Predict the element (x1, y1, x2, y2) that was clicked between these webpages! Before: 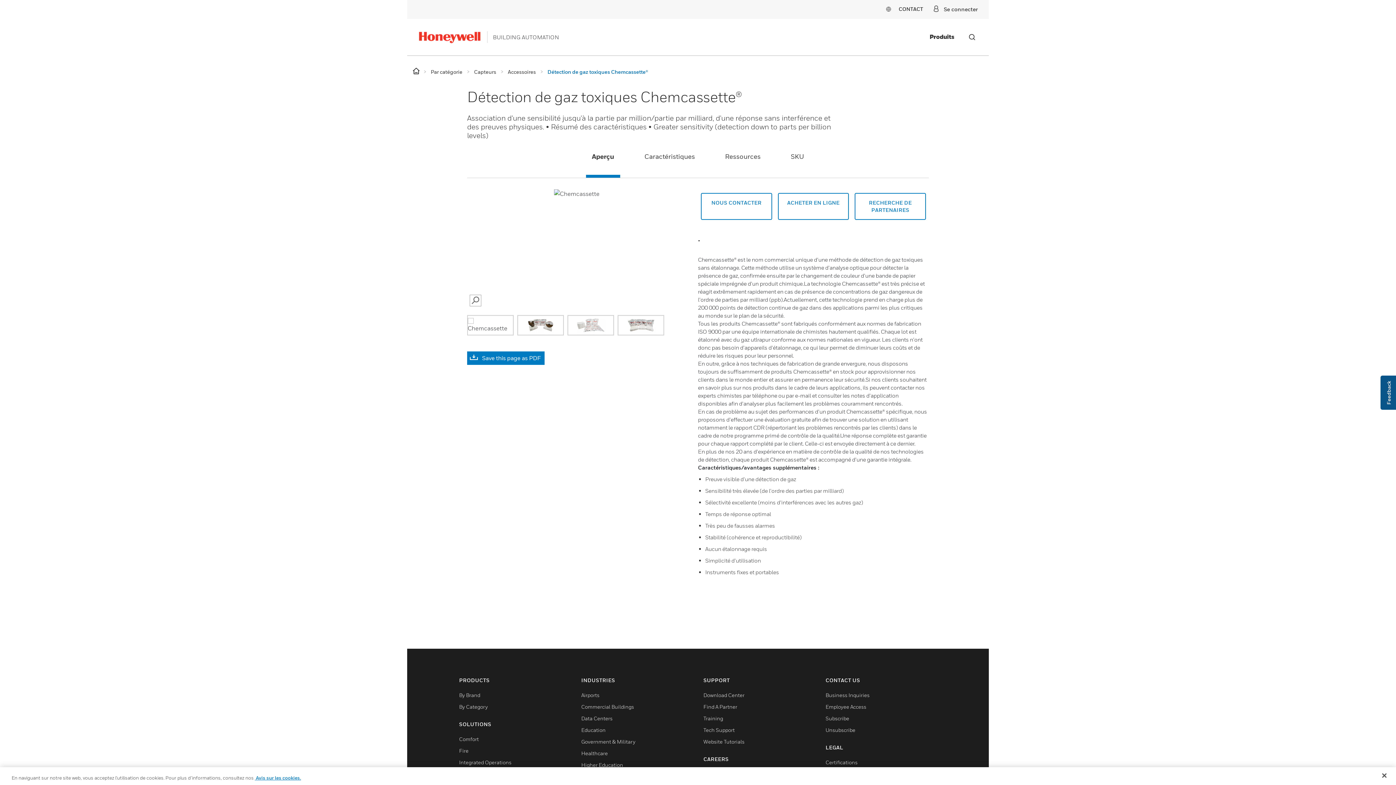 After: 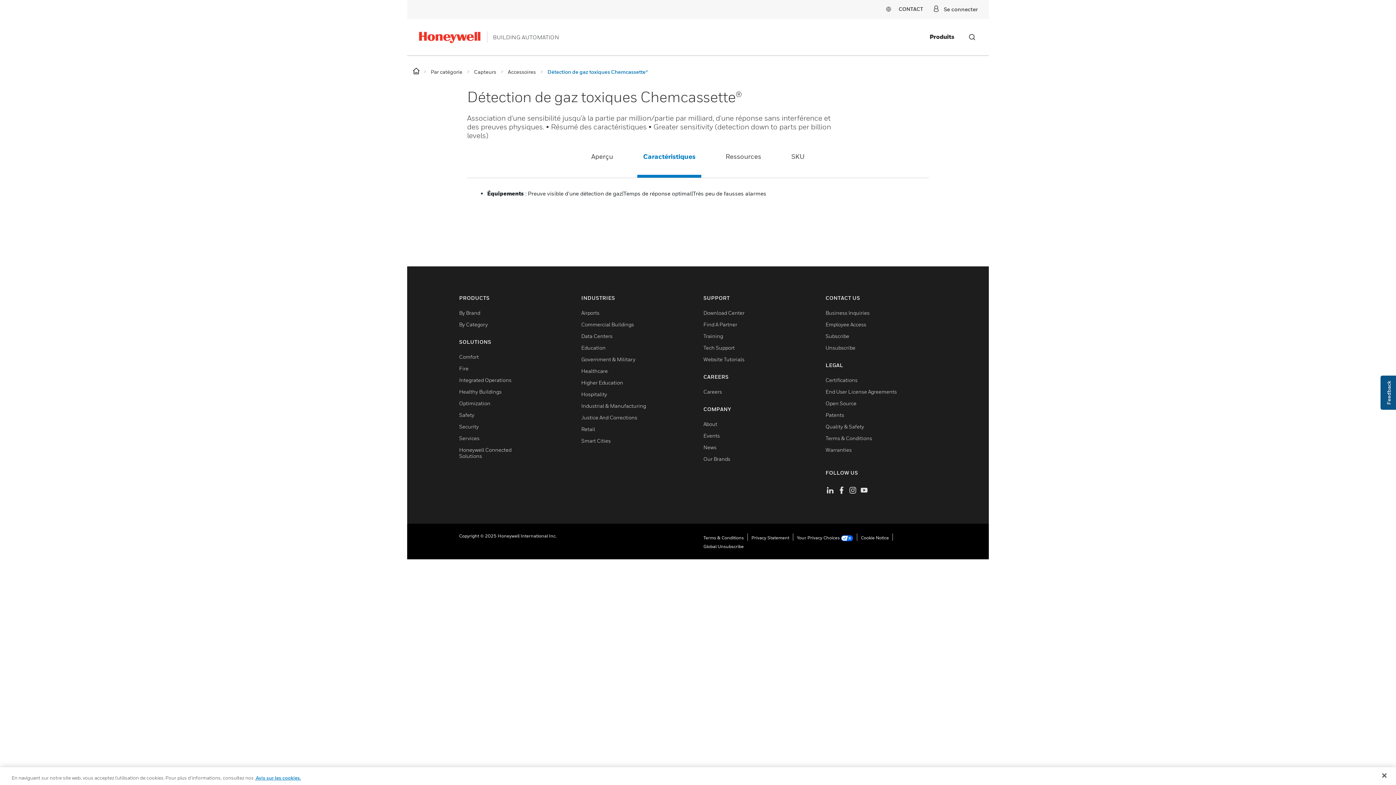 Action: bbox: (638, 148, 700, 177) label: Caractéristiques